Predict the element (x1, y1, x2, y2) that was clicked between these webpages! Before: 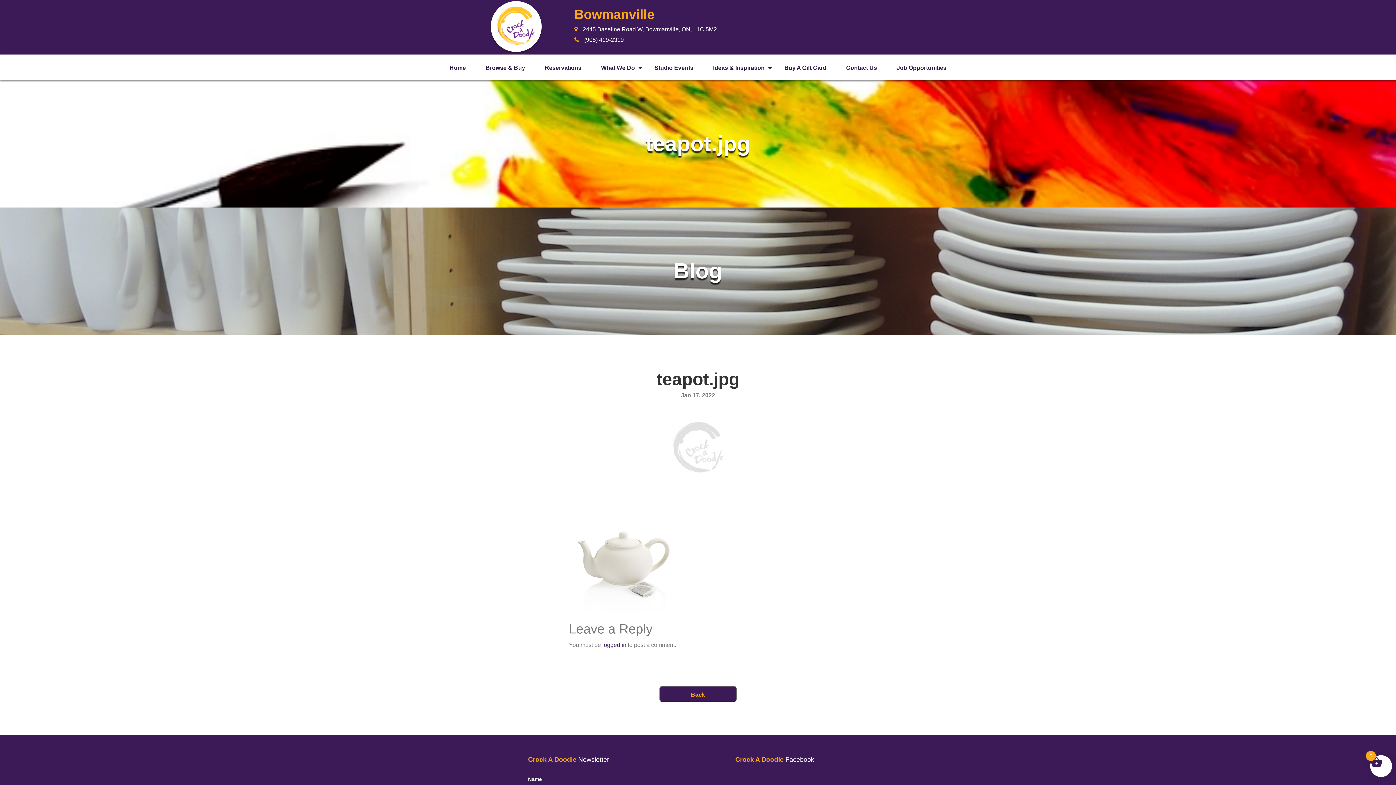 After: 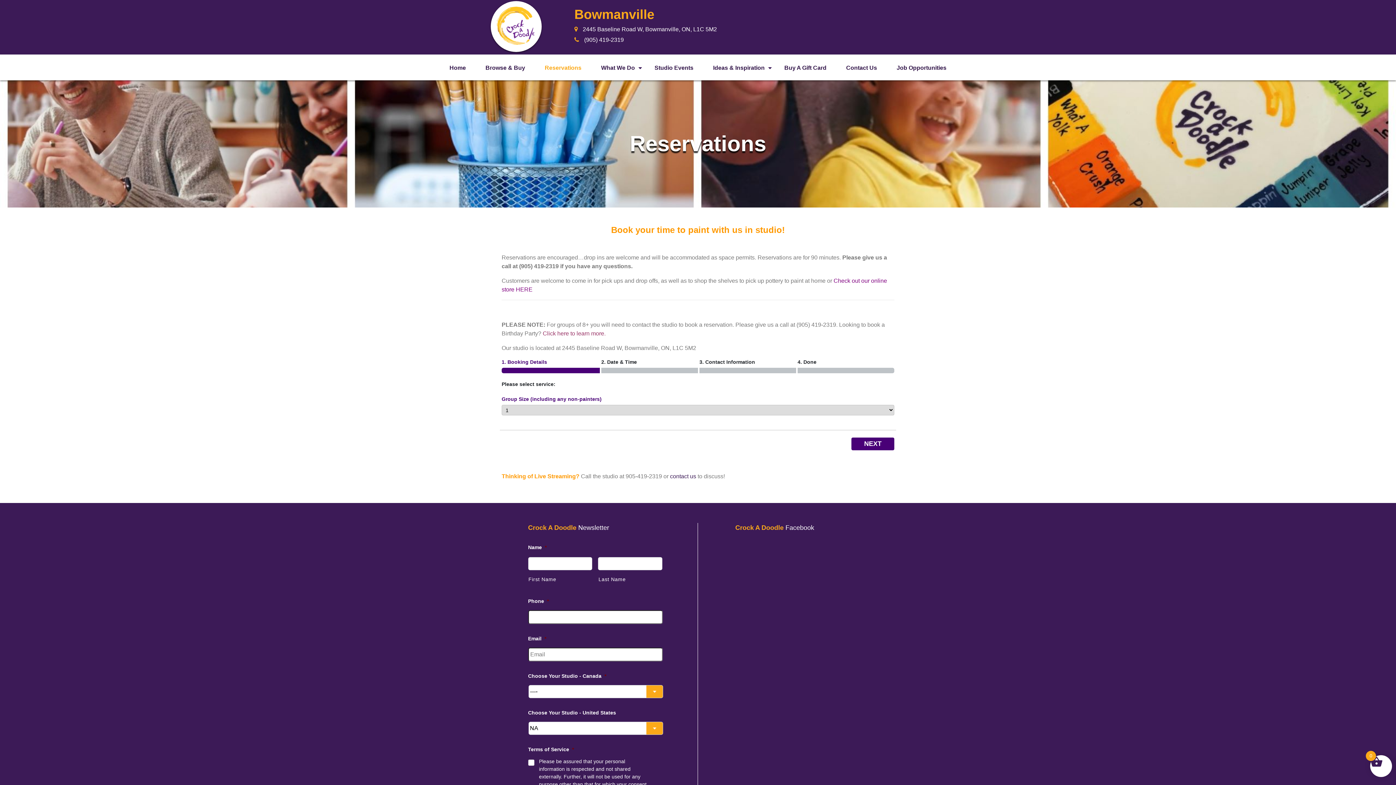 Action: label: Reservations bbox: (544, 64, 581, 70)